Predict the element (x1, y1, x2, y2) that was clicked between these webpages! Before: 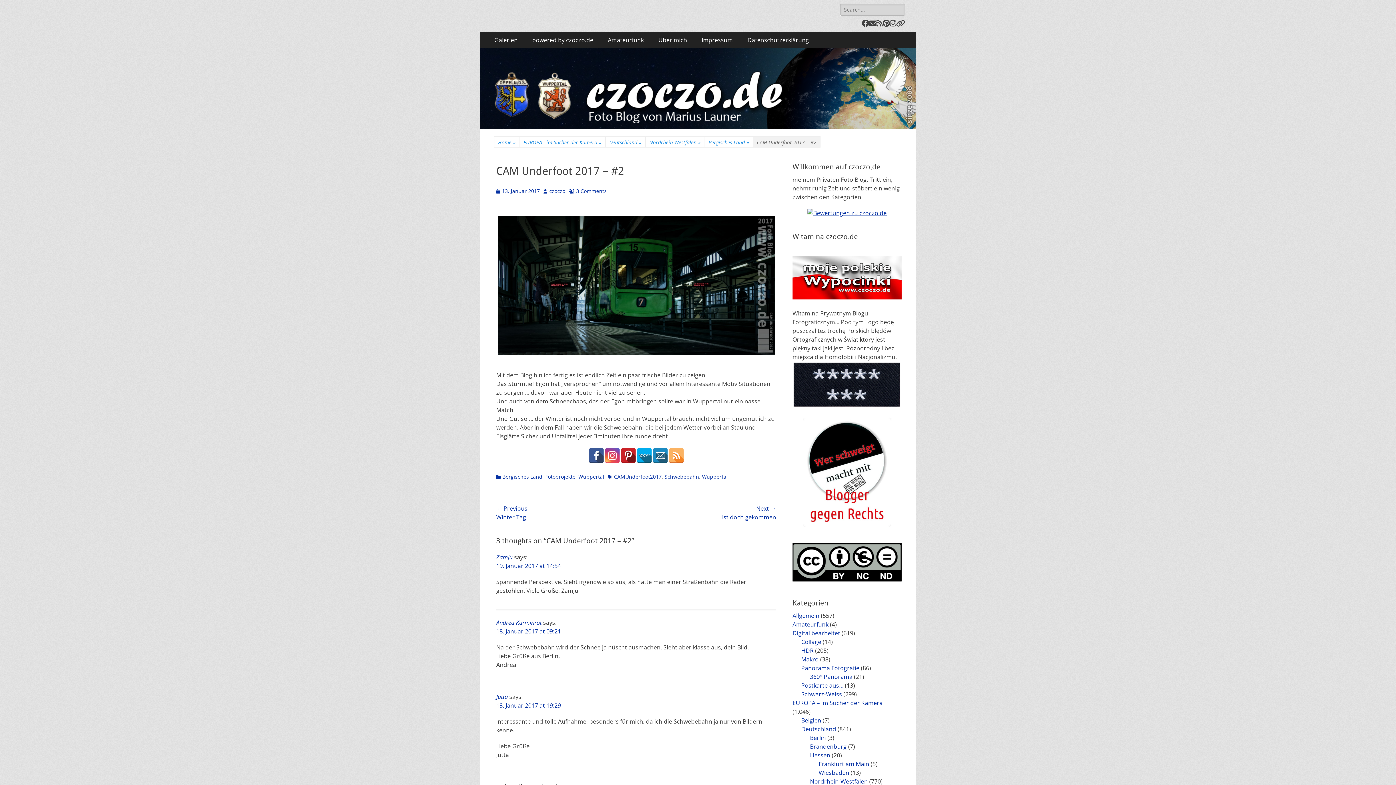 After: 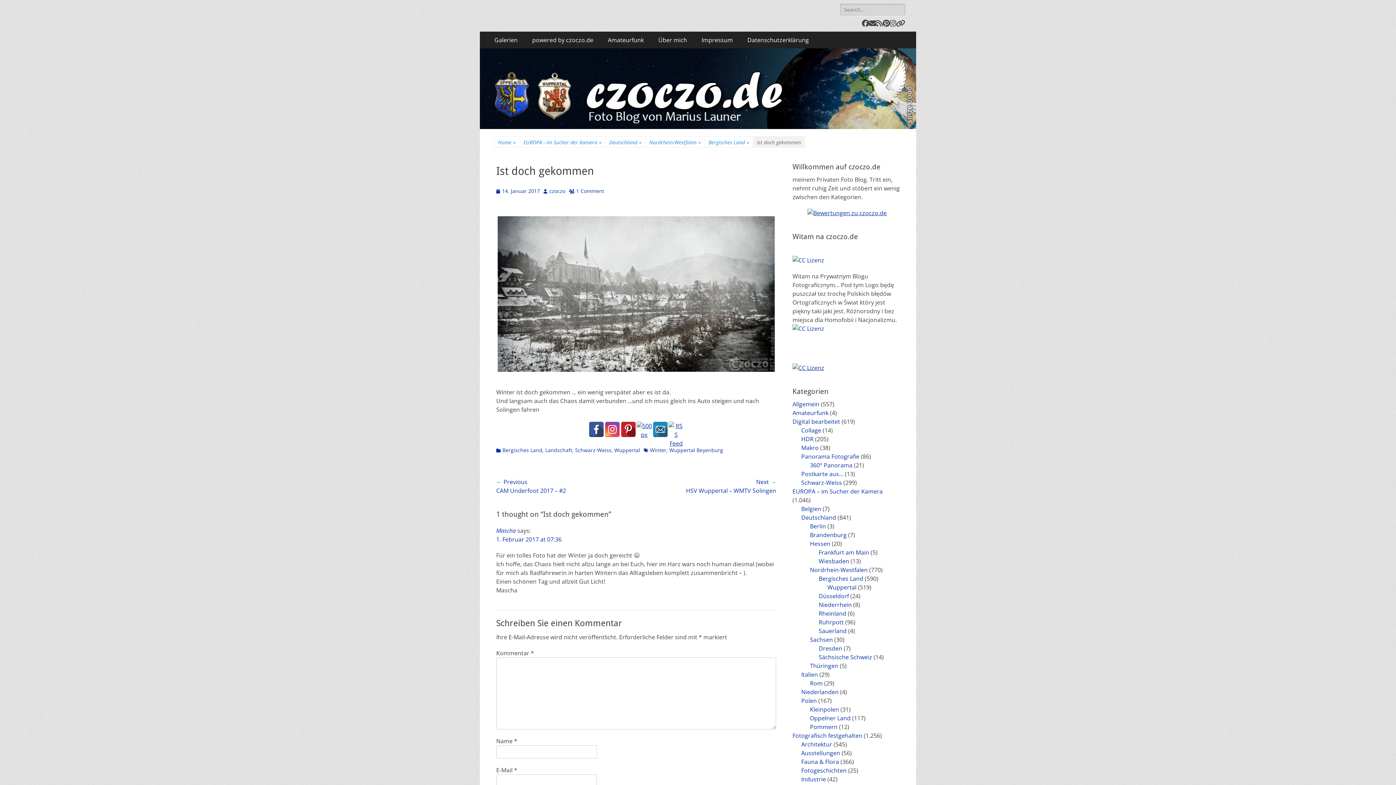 Action: label: Next →
Next post:
Ist doch gekommen bbox: (636, 504, 776, 521)